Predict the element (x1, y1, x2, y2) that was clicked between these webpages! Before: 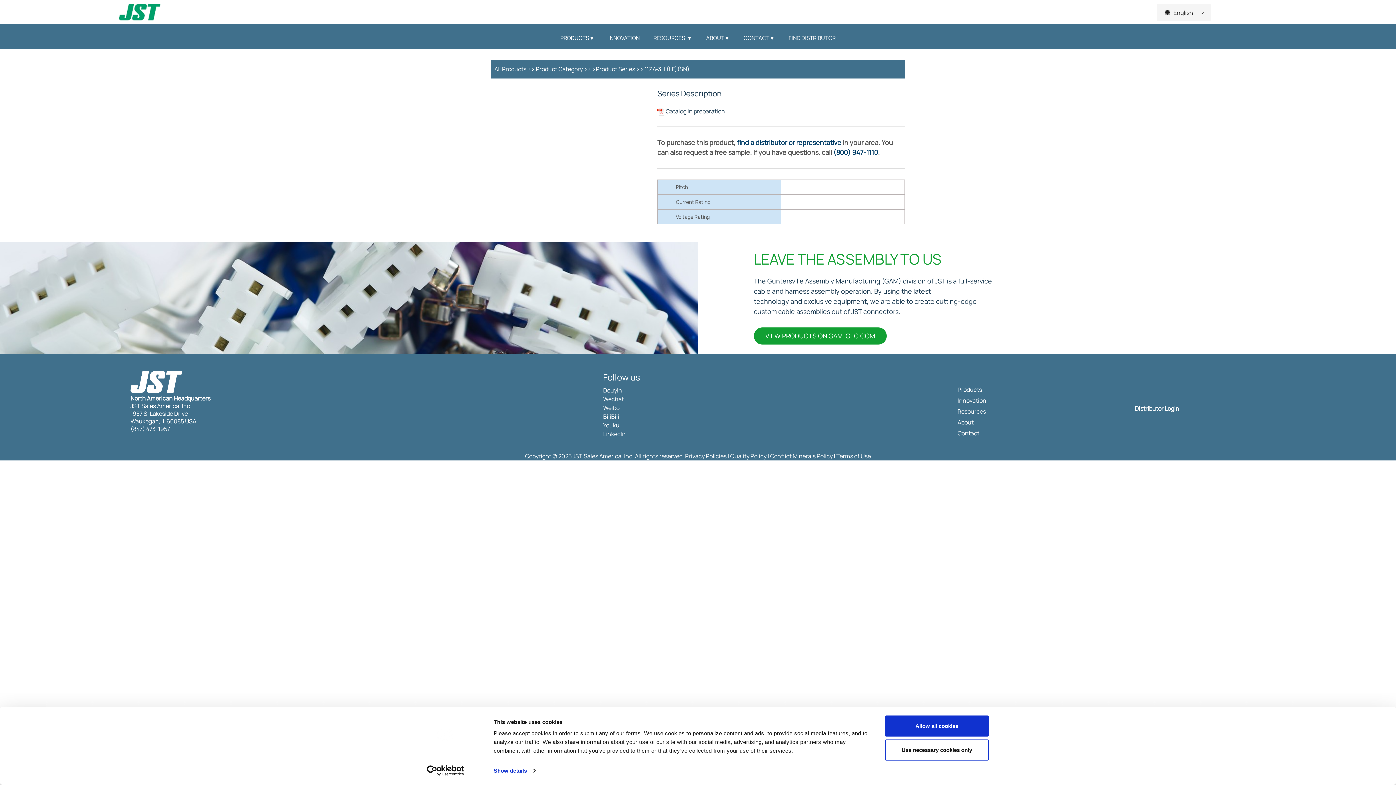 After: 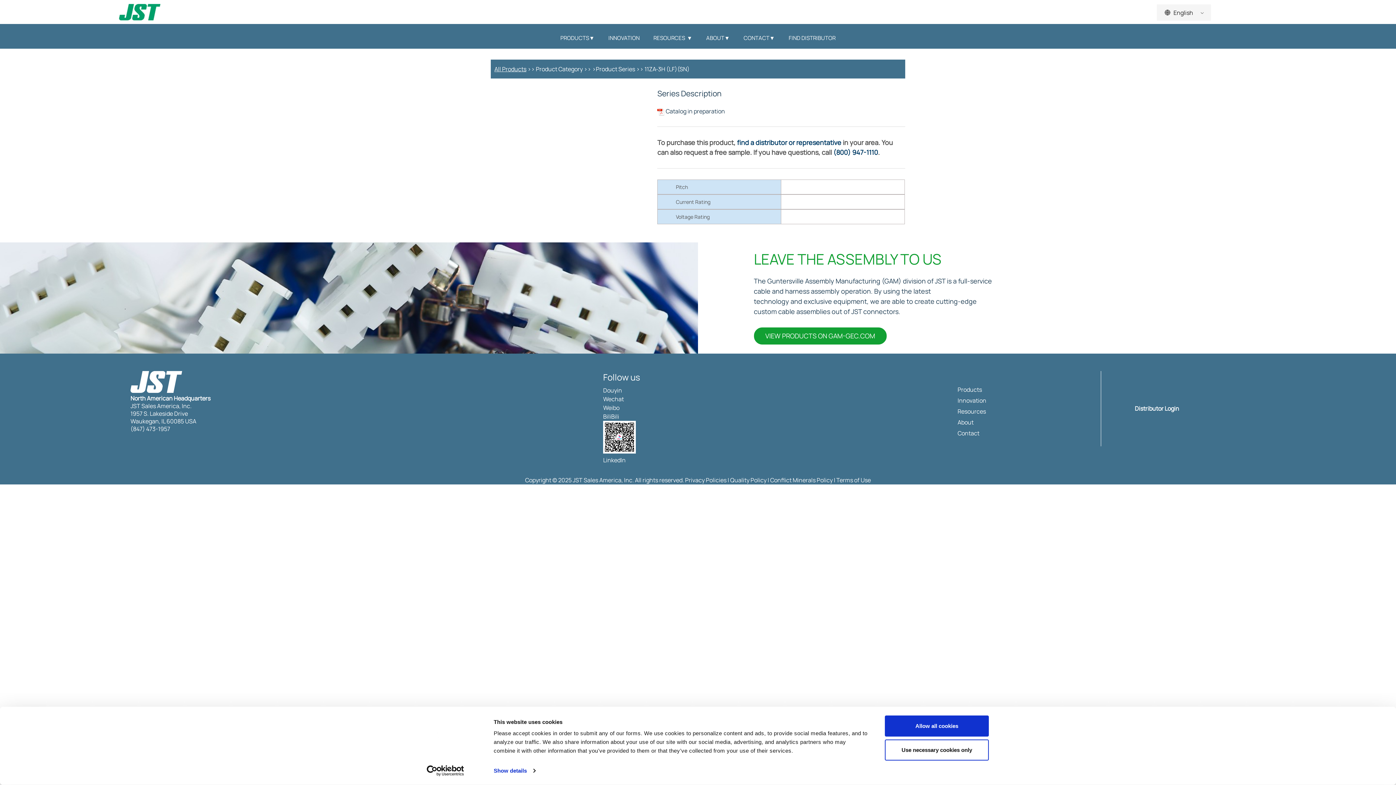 Action: label: Youku bbox: (603, 421, 619, 429)